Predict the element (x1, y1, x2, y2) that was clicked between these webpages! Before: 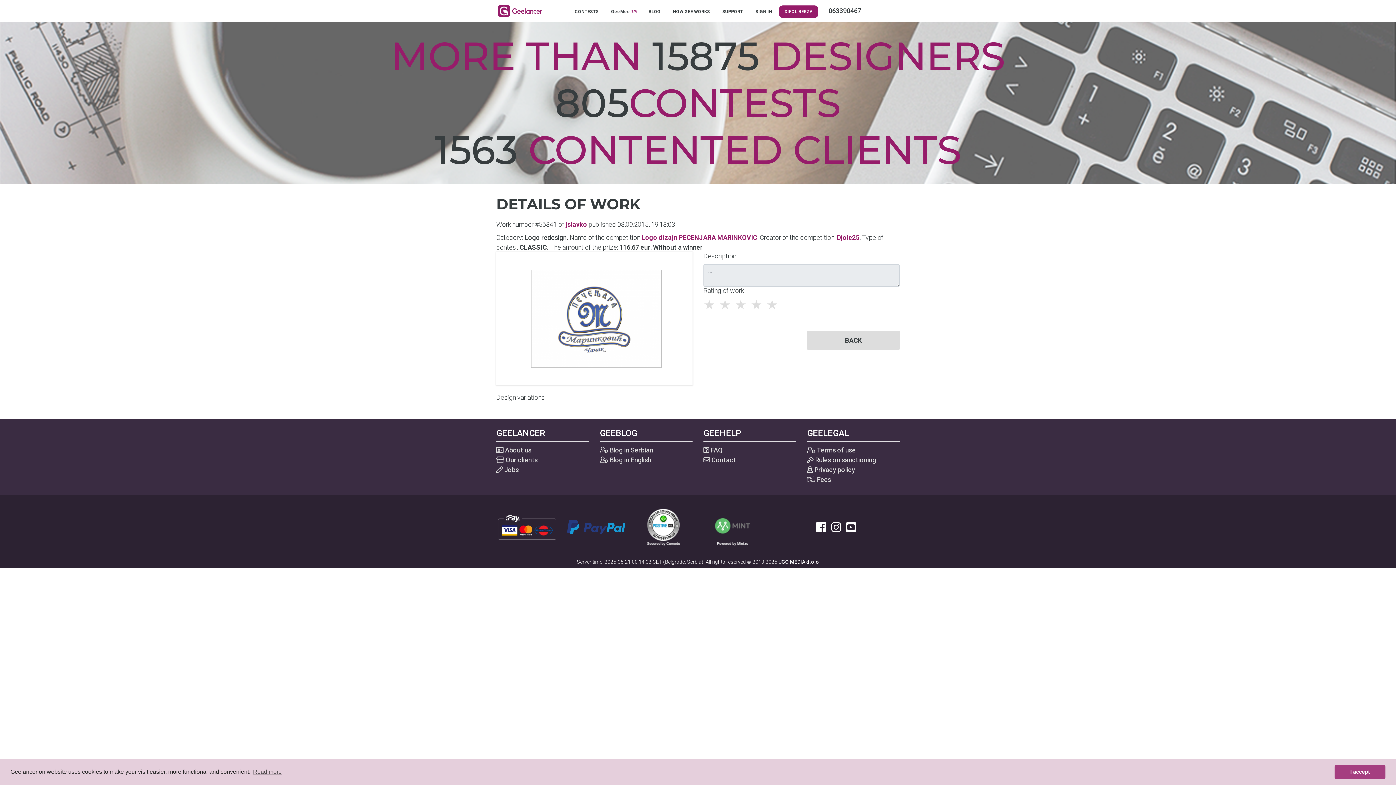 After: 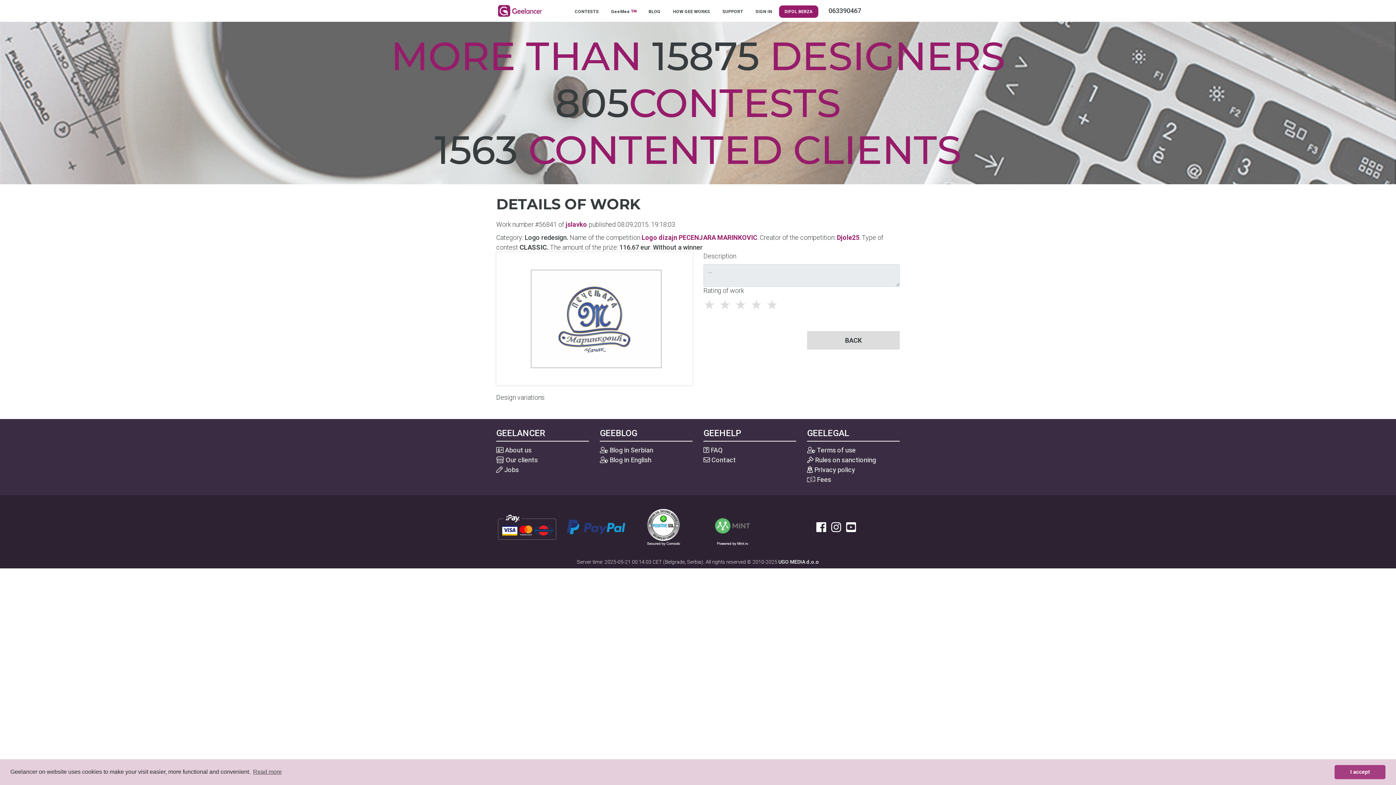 Action: label: DIFOL BERZA bbox: (779, 5, 818, 17)